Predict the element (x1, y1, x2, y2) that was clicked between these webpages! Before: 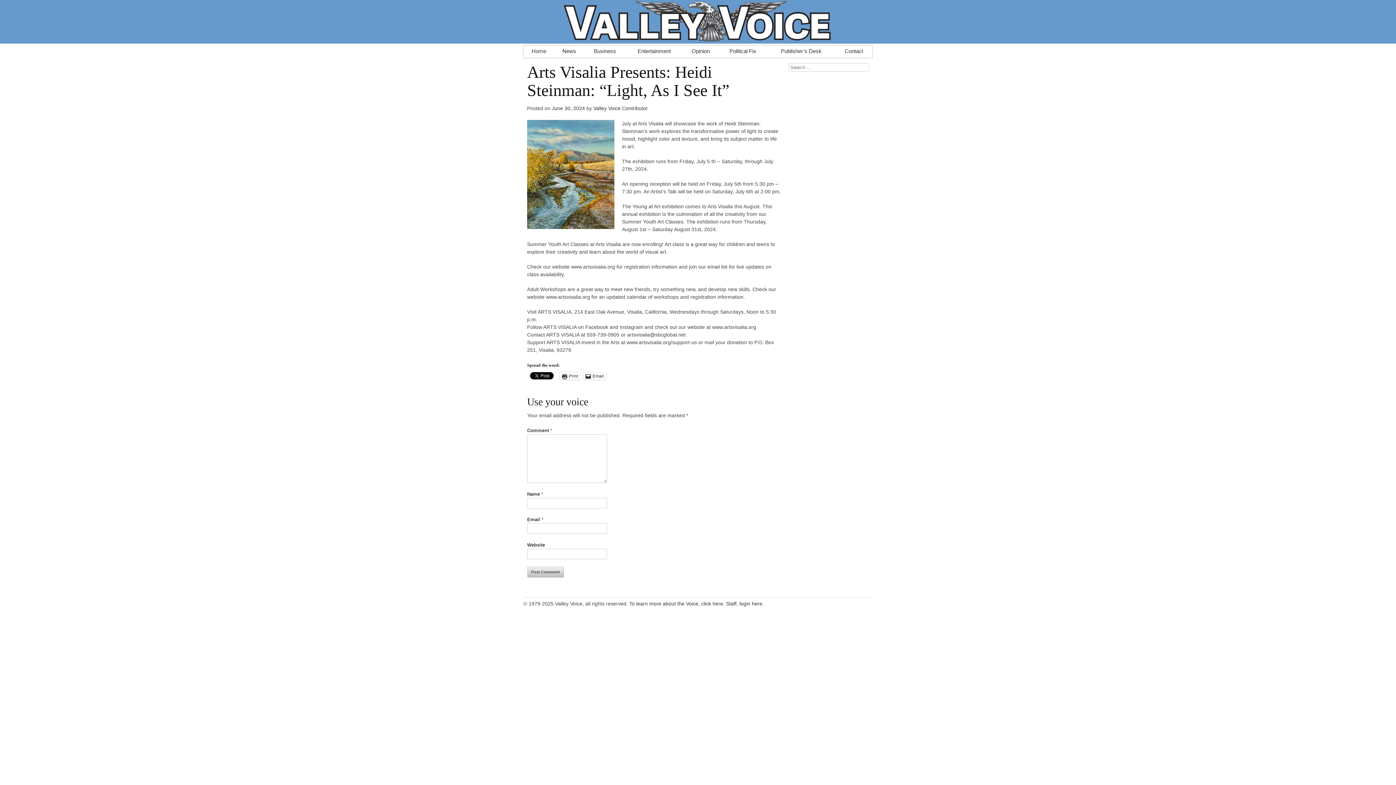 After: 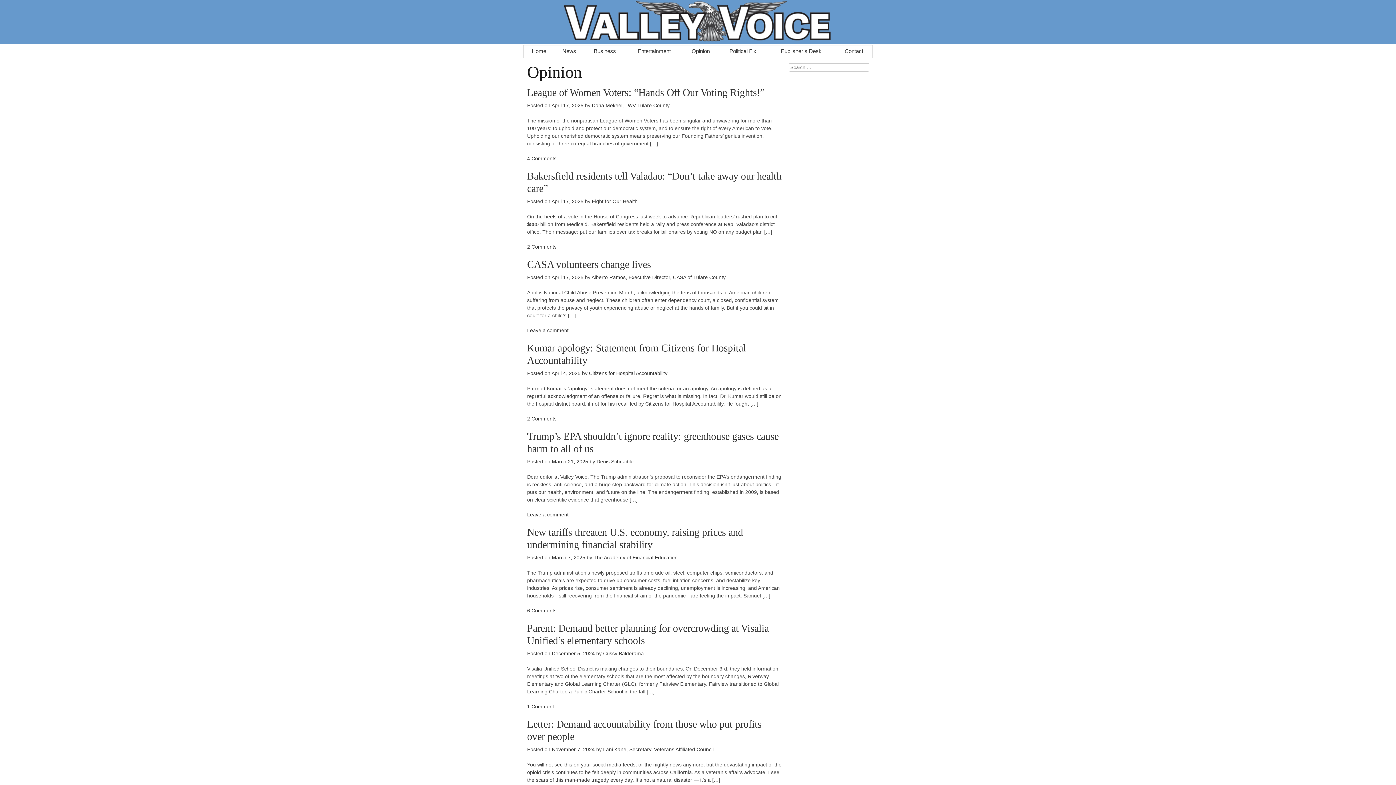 Action: bbox: (682, 45, 718, 53) label: Opinion